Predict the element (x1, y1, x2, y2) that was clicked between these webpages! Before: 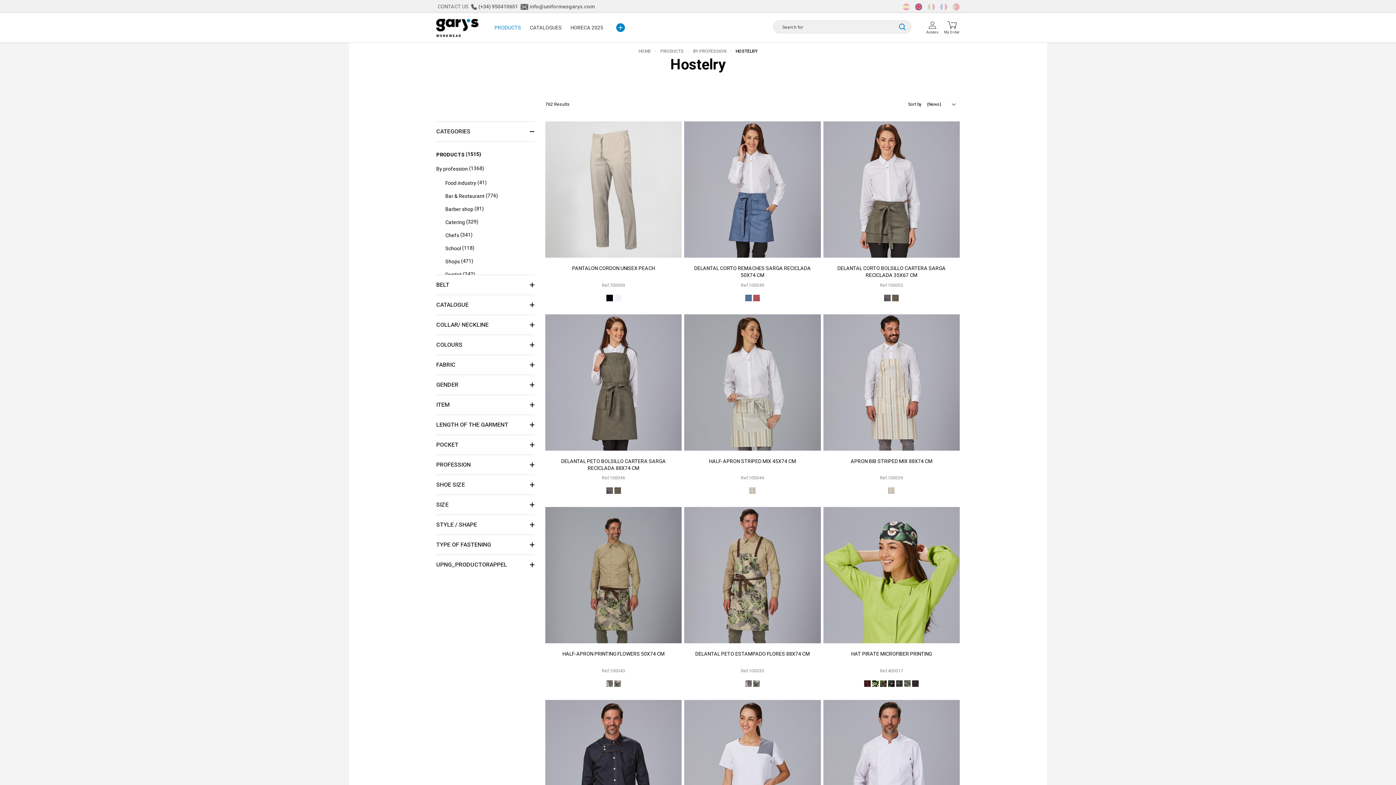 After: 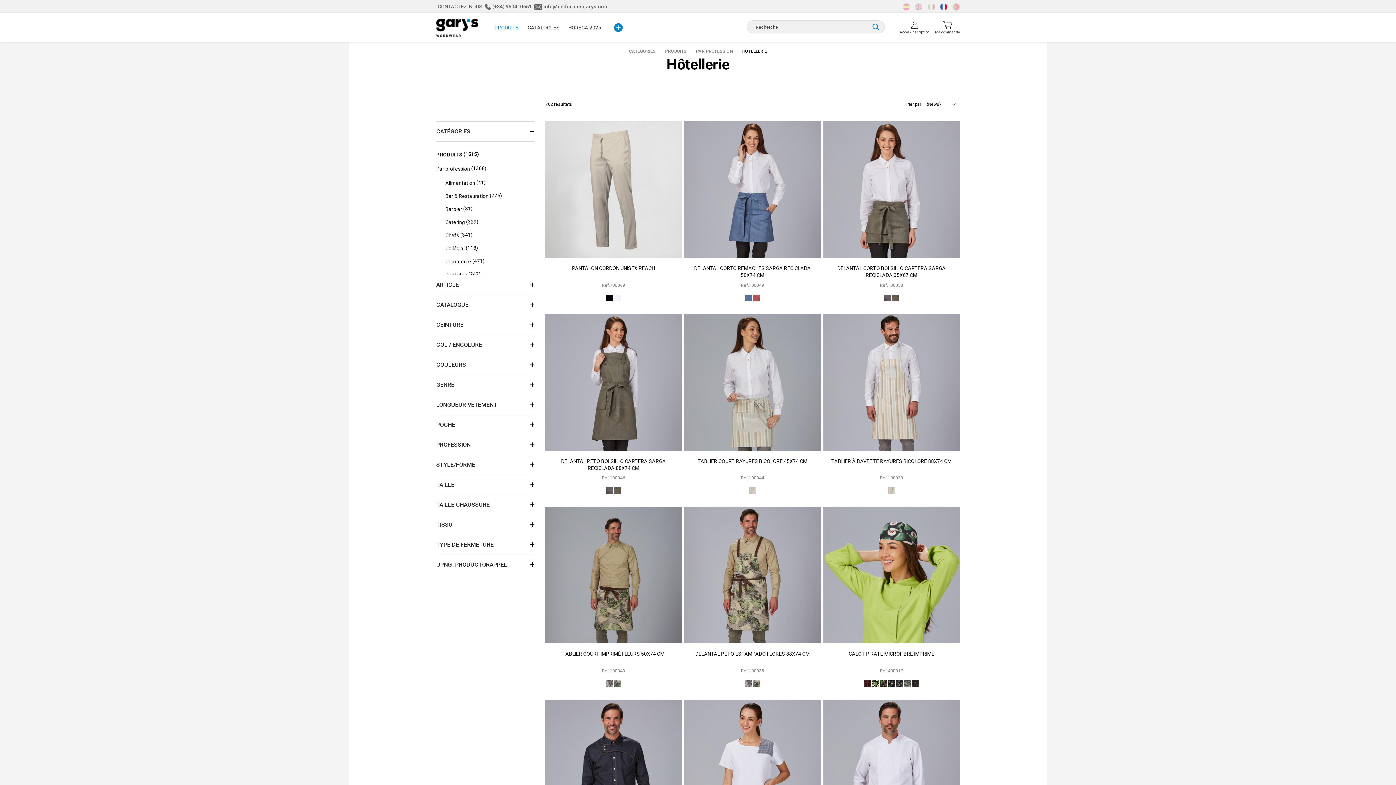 Action: bbox: (940, 3, 947, 9)